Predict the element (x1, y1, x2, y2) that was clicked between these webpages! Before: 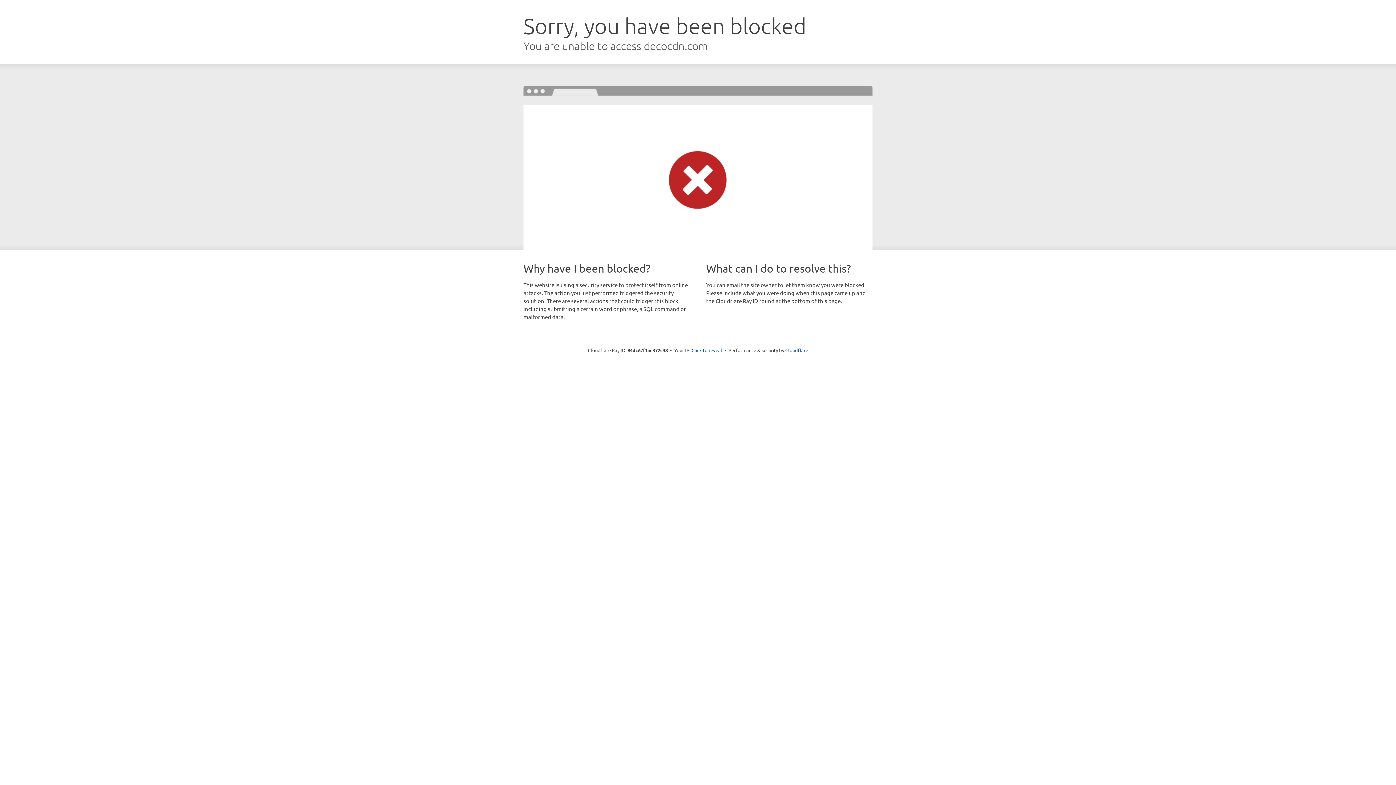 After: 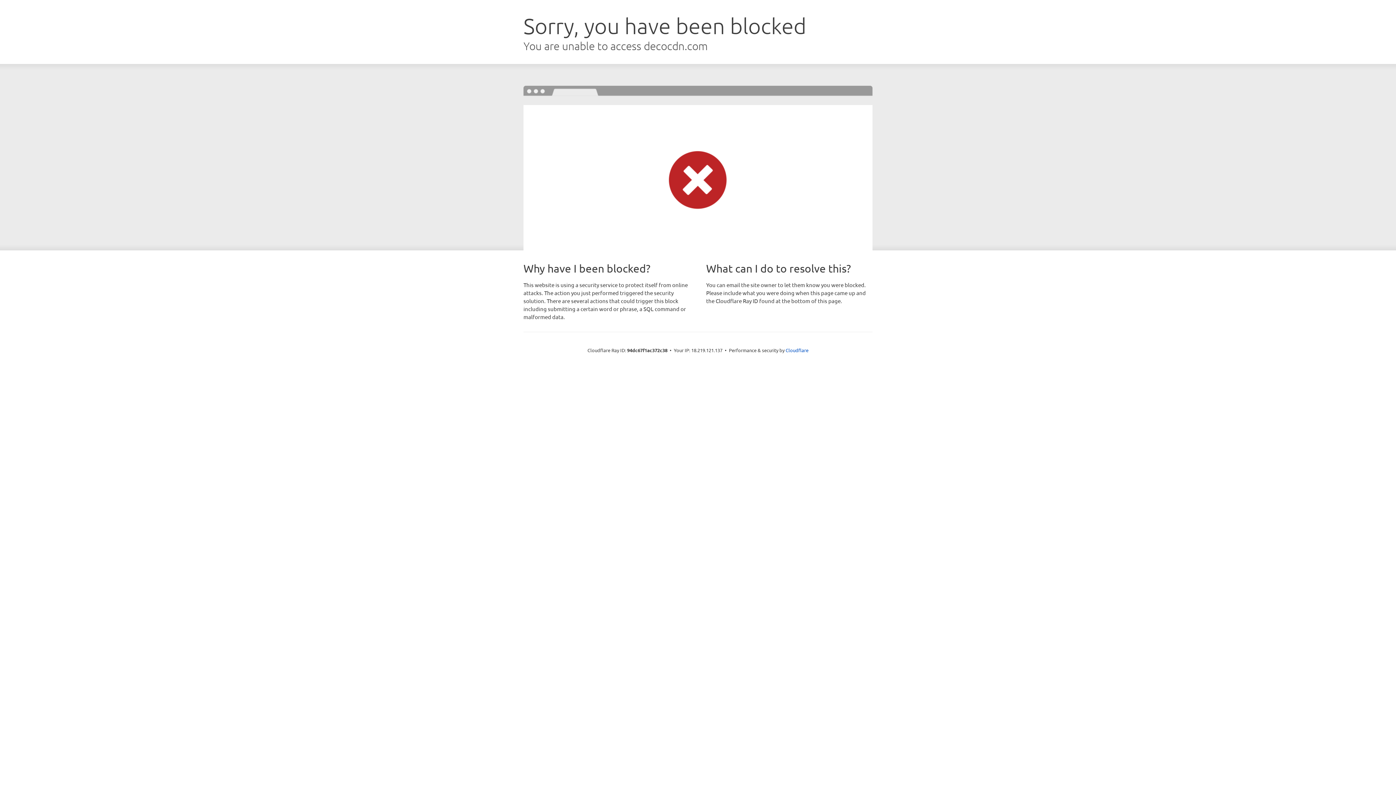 Action: label: Click to reveal bbox: (691, 346, 722, 353)